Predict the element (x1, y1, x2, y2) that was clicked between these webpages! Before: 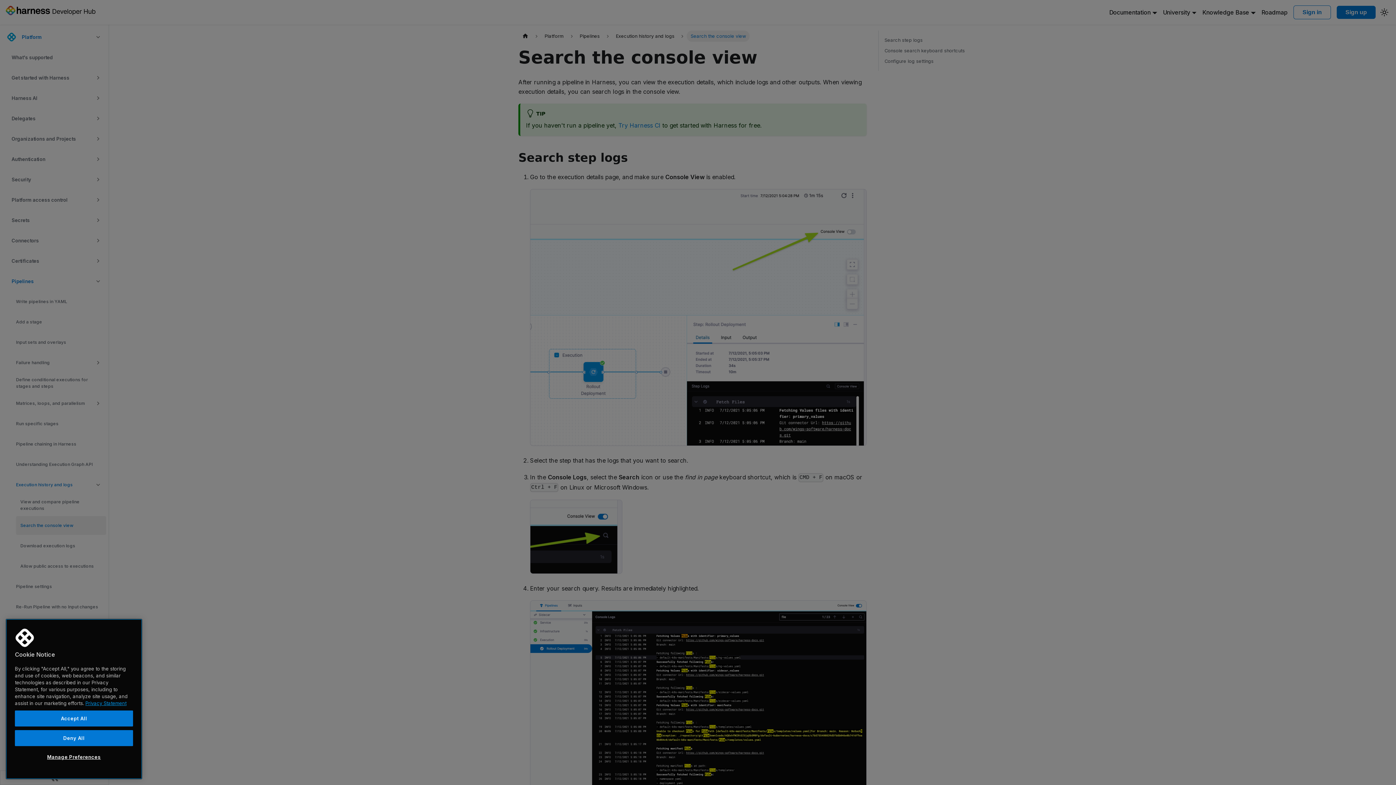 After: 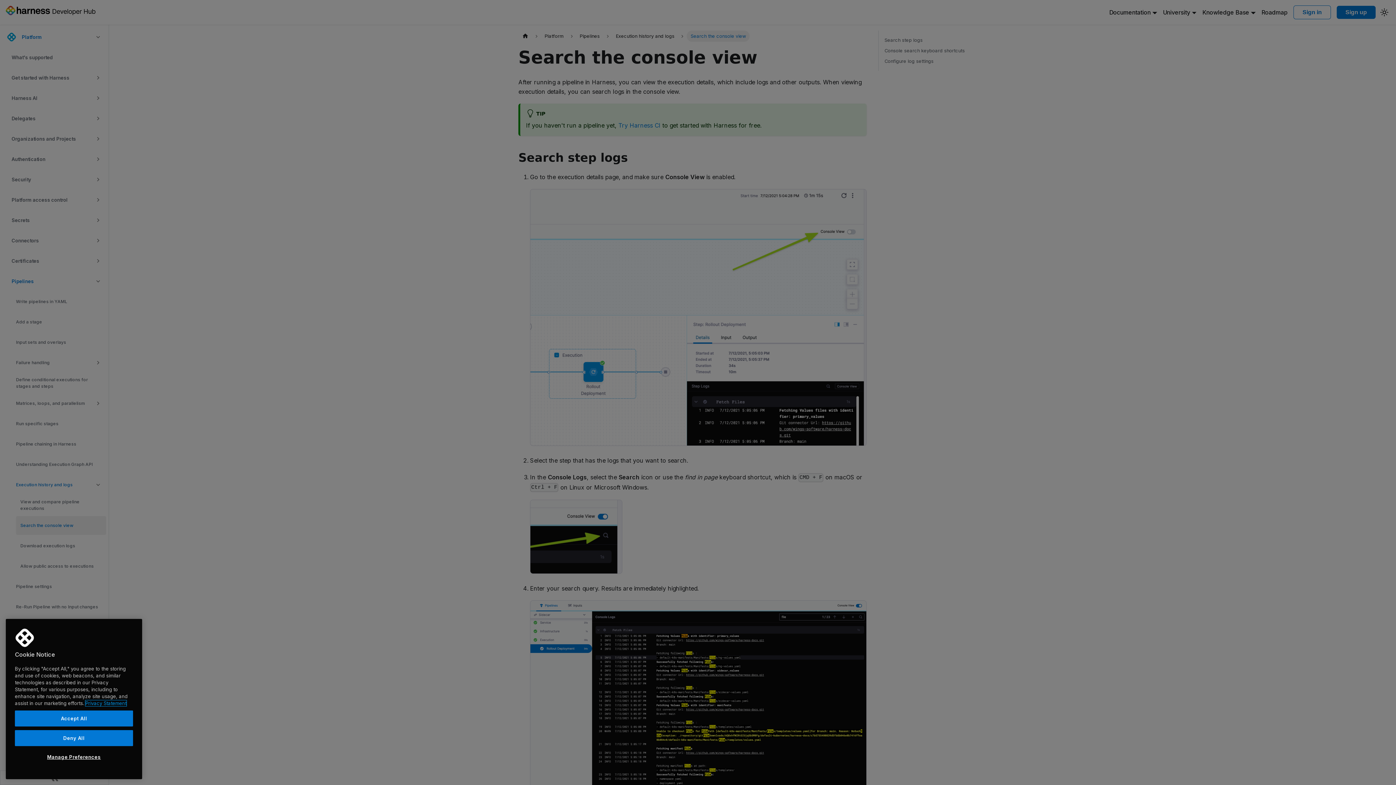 Action: bbox: (85, 700, 126, 706) label: More information about your privacy, opens in a new tab